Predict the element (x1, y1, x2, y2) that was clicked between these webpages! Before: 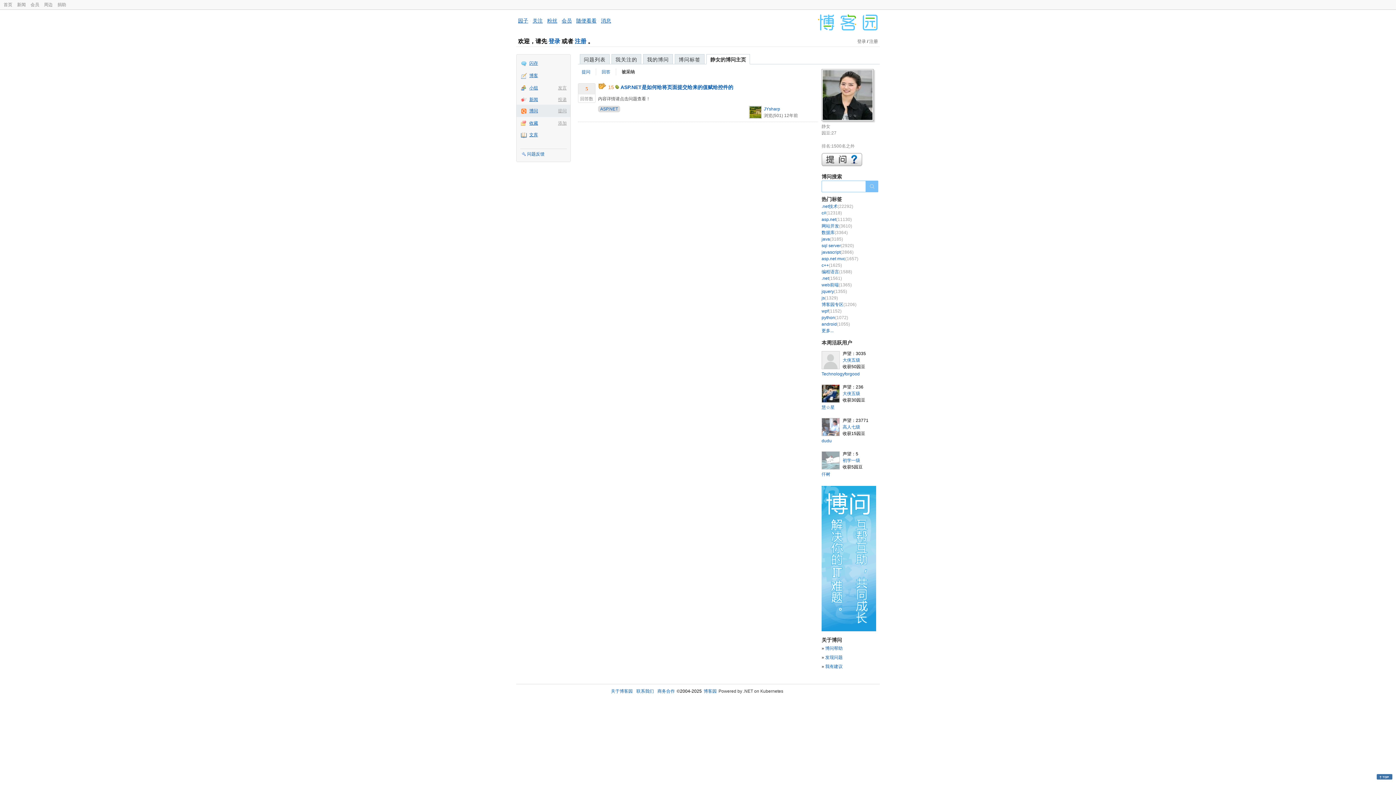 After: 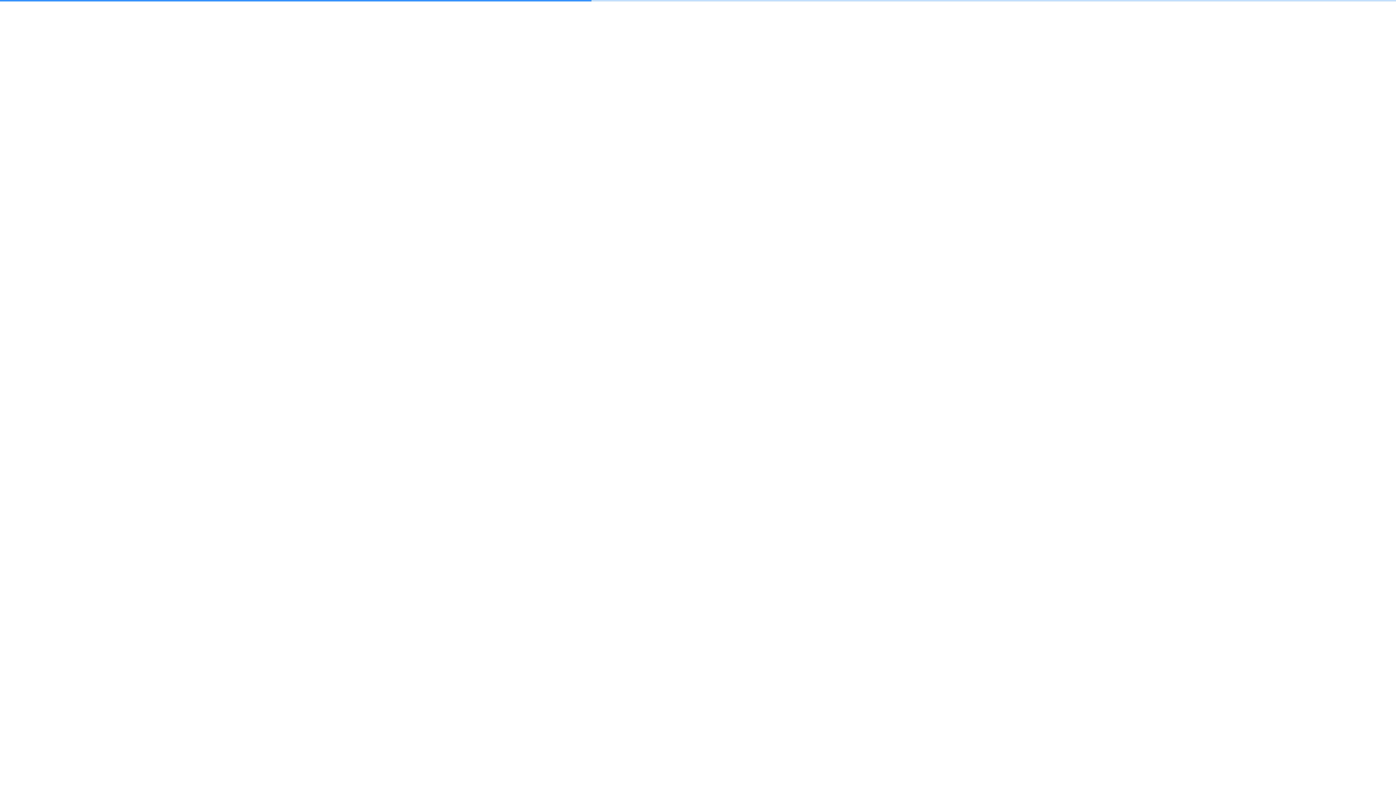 Action: bbox: (516, 93, 570, 105) label: 新闻